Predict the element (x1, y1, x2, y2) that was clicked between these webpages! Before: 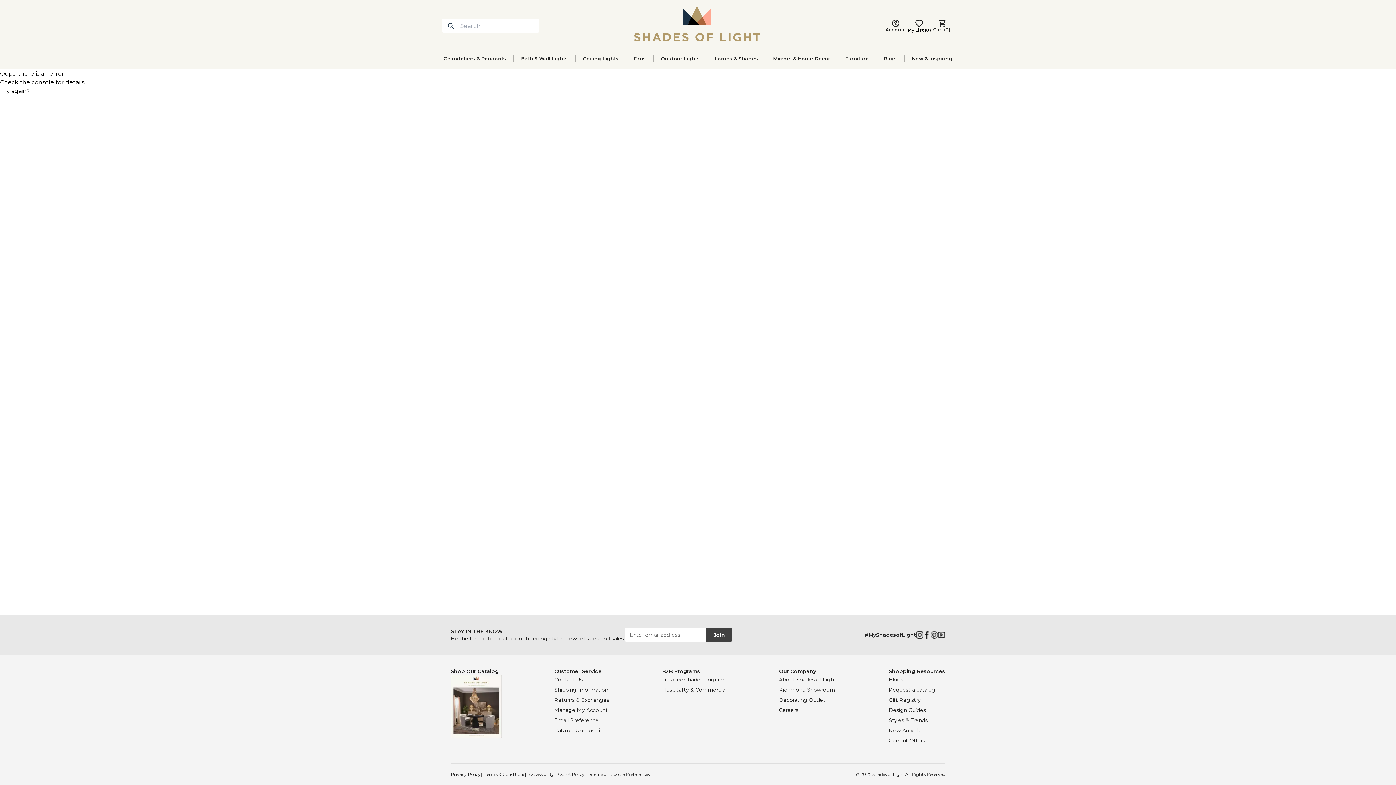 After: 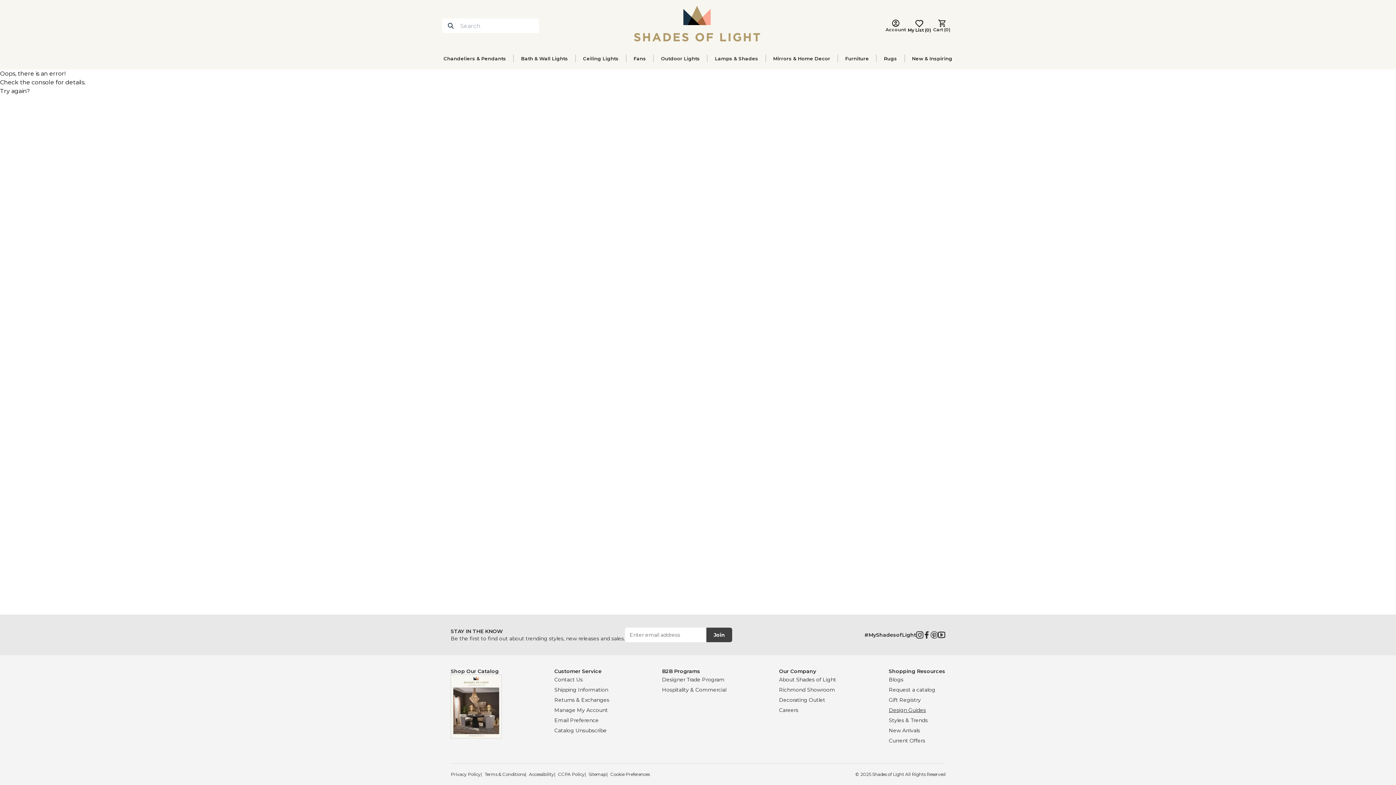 Action: label: Design Guides bbox: (889, 707, 926, 713)